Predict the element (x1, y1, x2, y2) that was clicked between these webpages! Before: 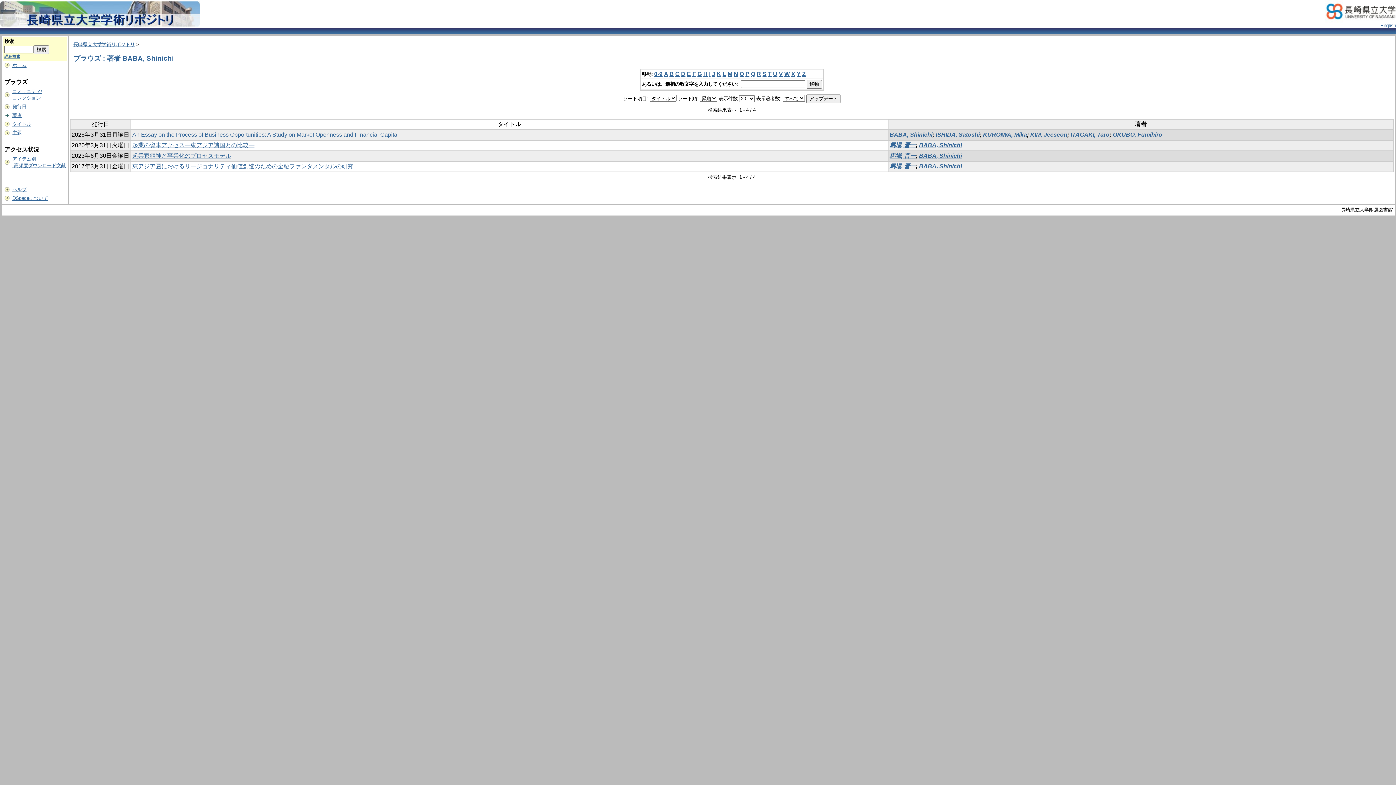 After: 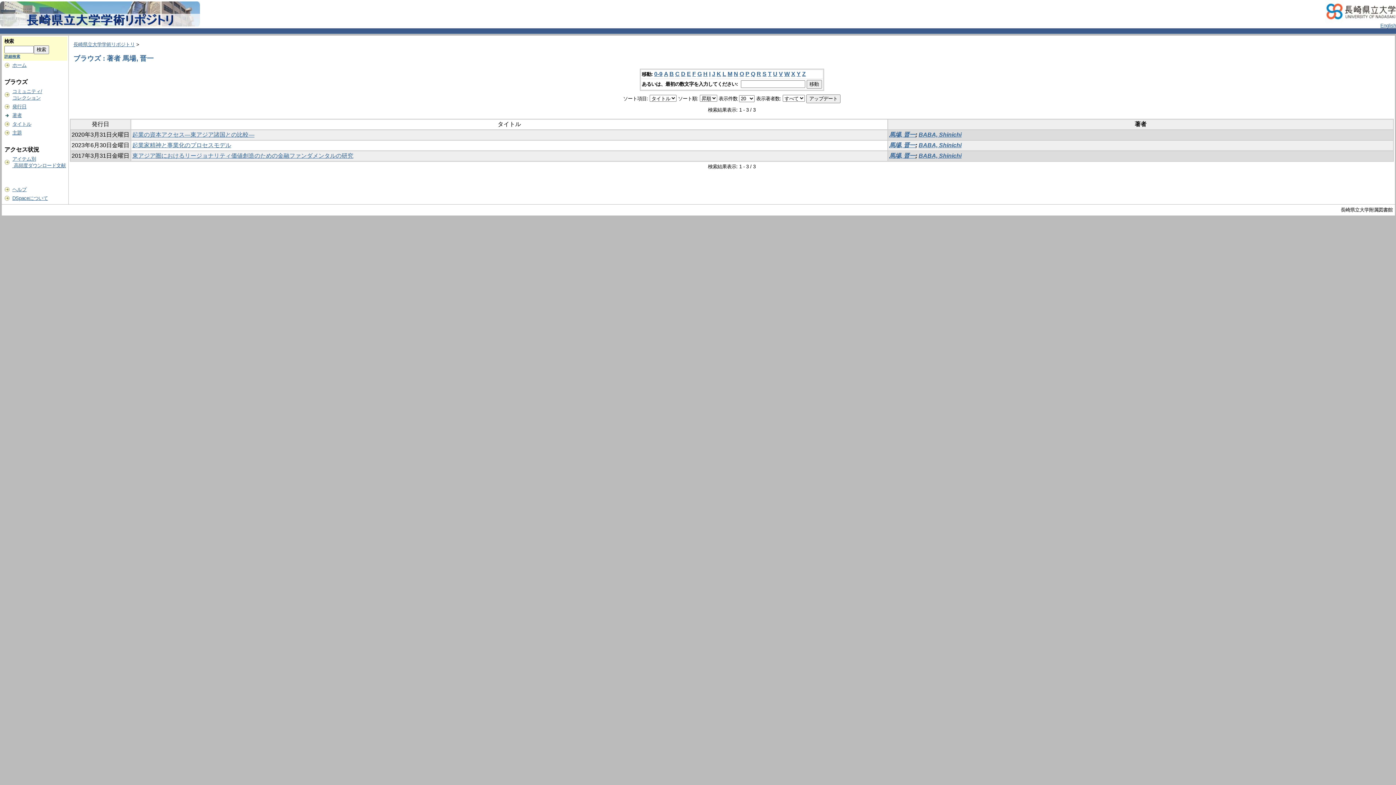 Action: label: 馬場, 晋一 bbox: (889, 163, 916, 169)